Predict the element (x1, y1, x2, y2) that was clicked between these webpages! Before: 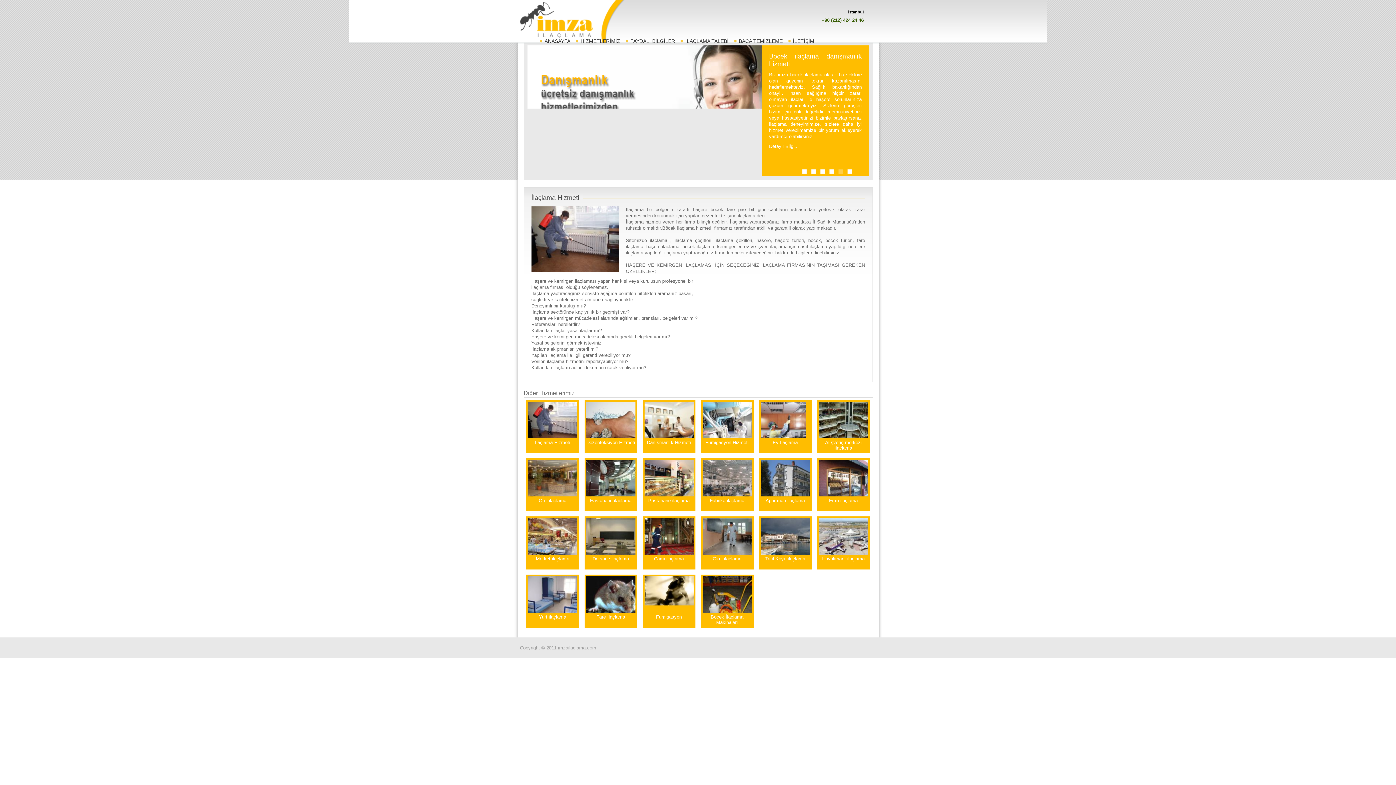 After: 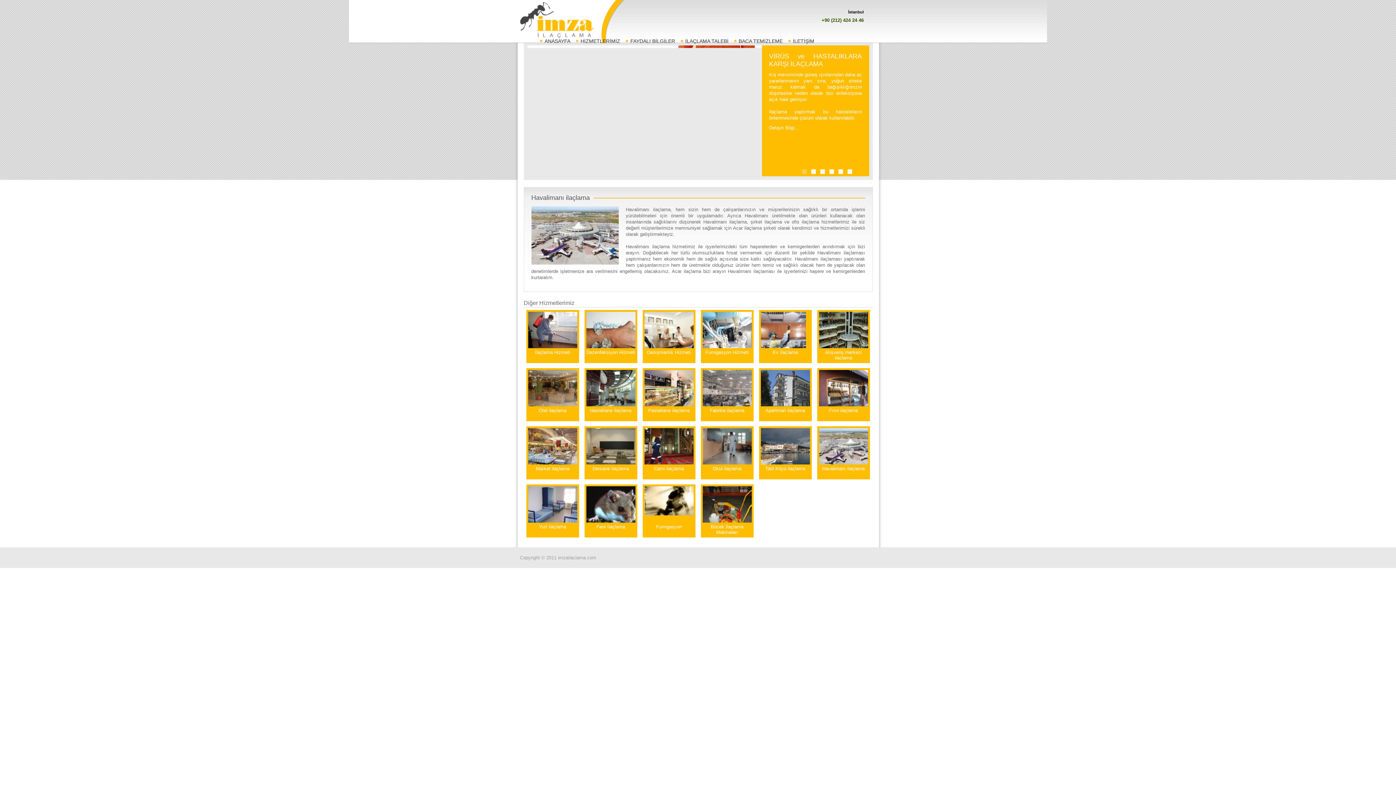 Action: bbox: (817, 516, 870, 569) label: Havalimanı ilaçlama